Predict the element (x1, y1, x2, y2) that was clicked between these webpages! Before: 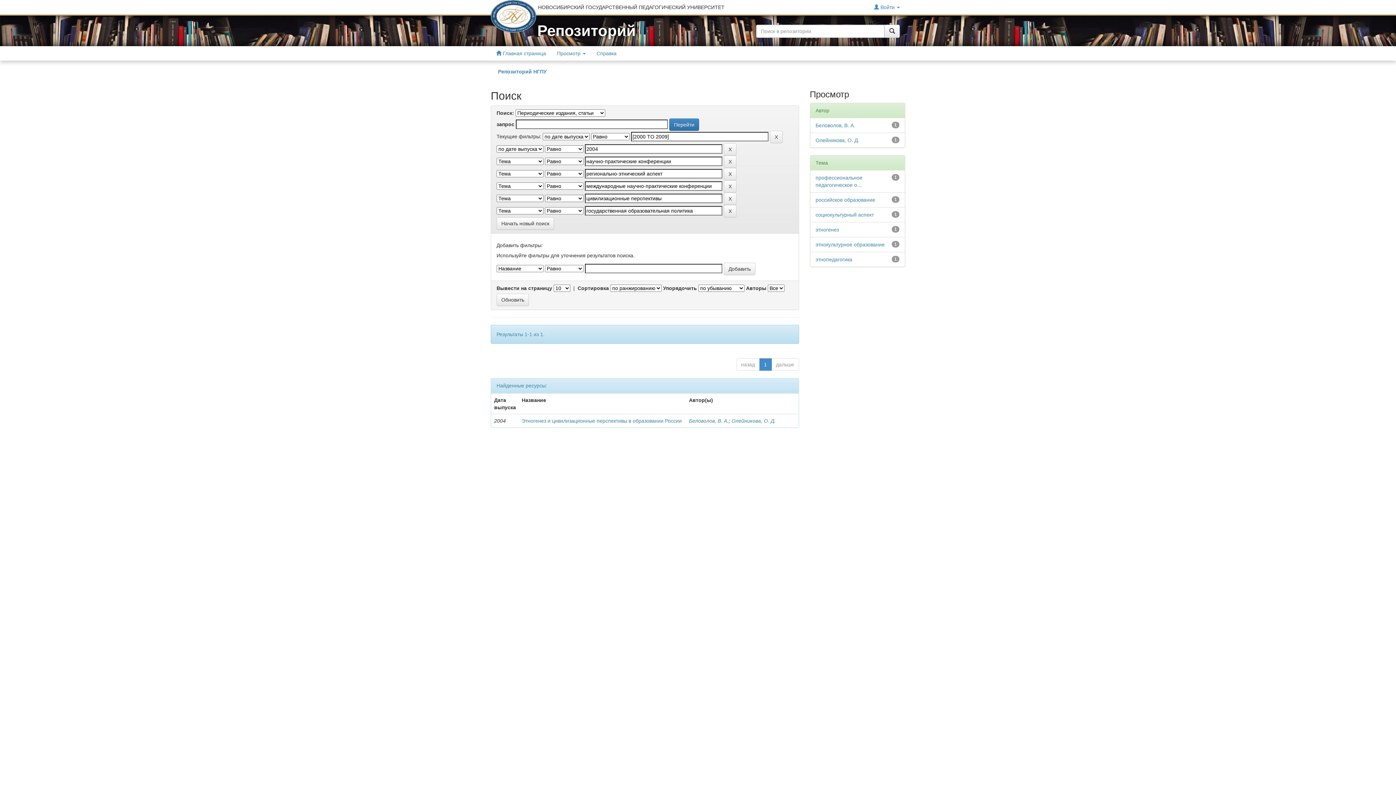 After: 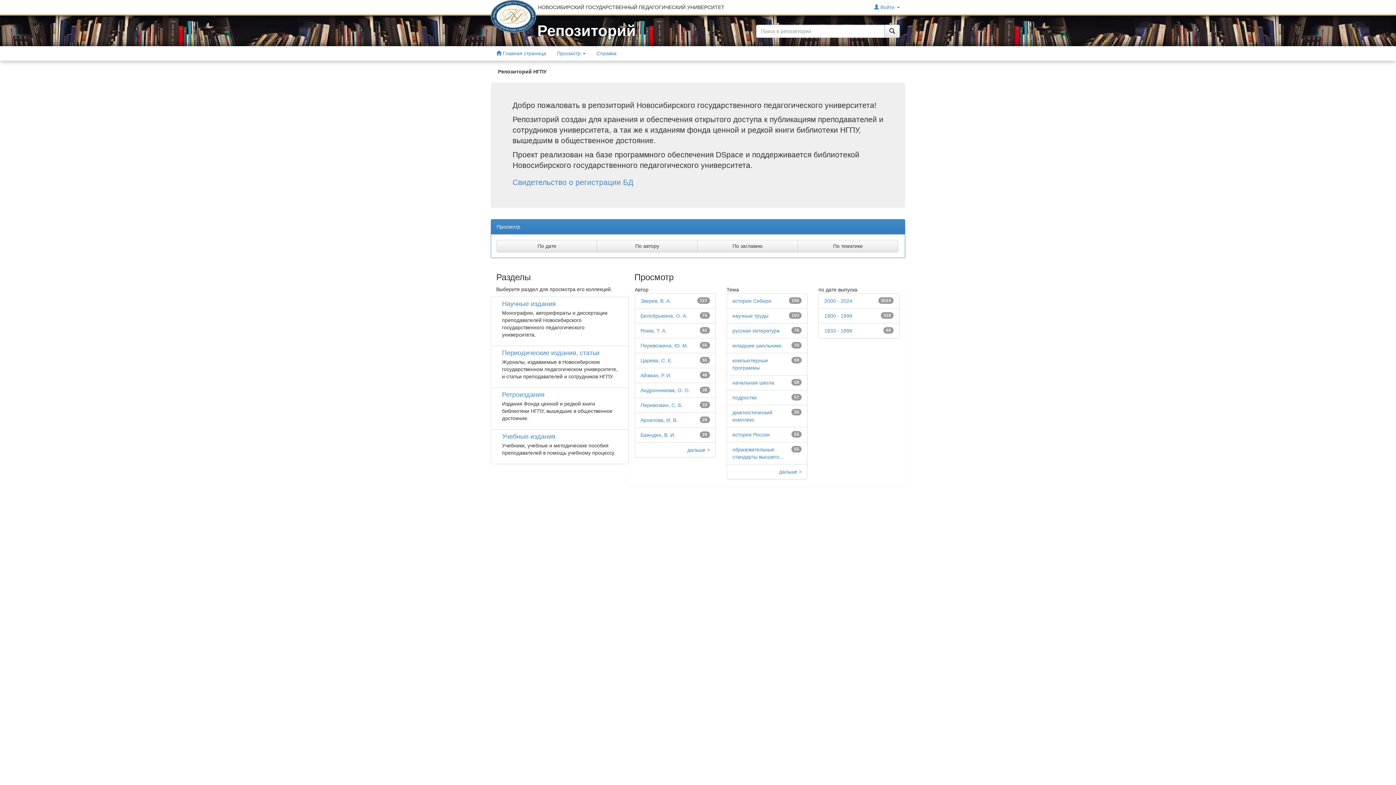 Action: label:  Главная страница bbox: (490, 46, 551, 60)